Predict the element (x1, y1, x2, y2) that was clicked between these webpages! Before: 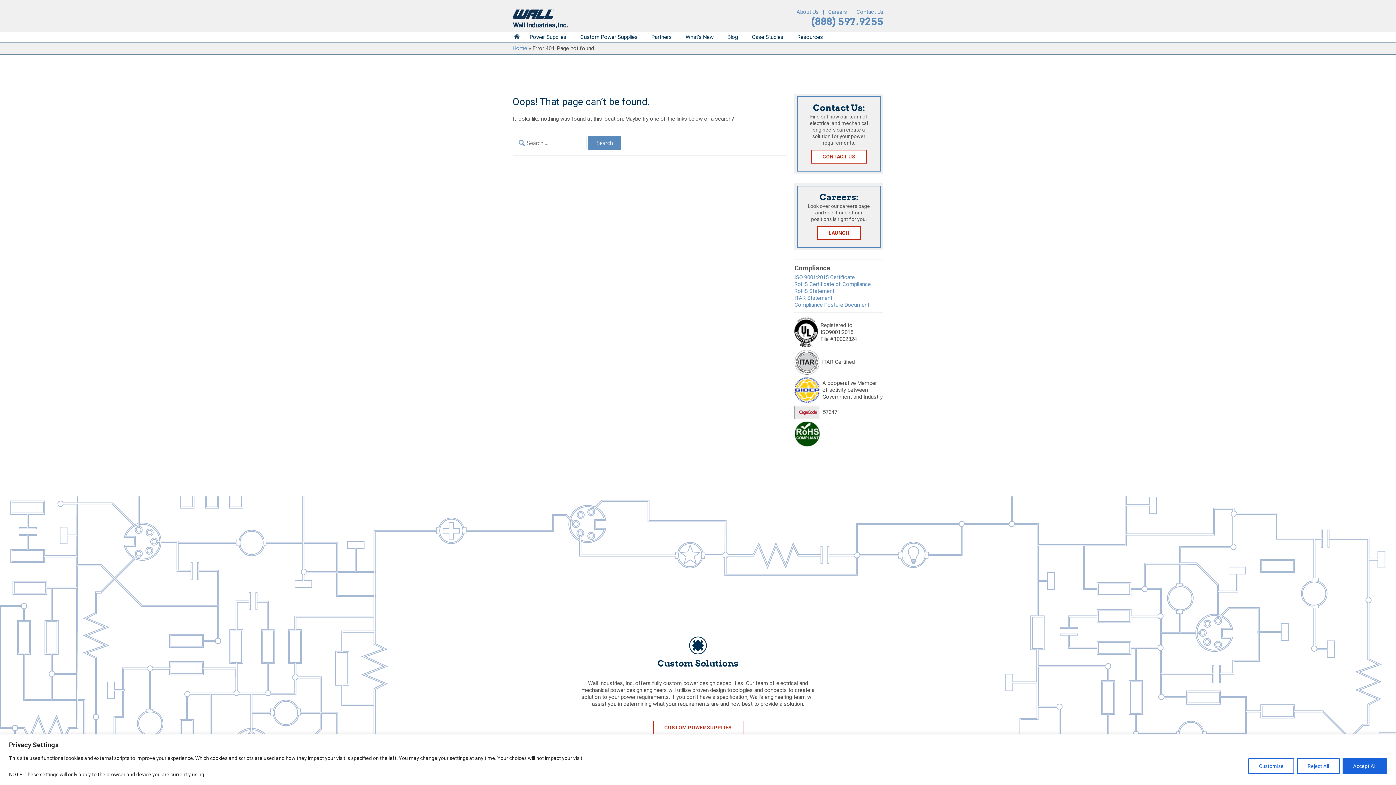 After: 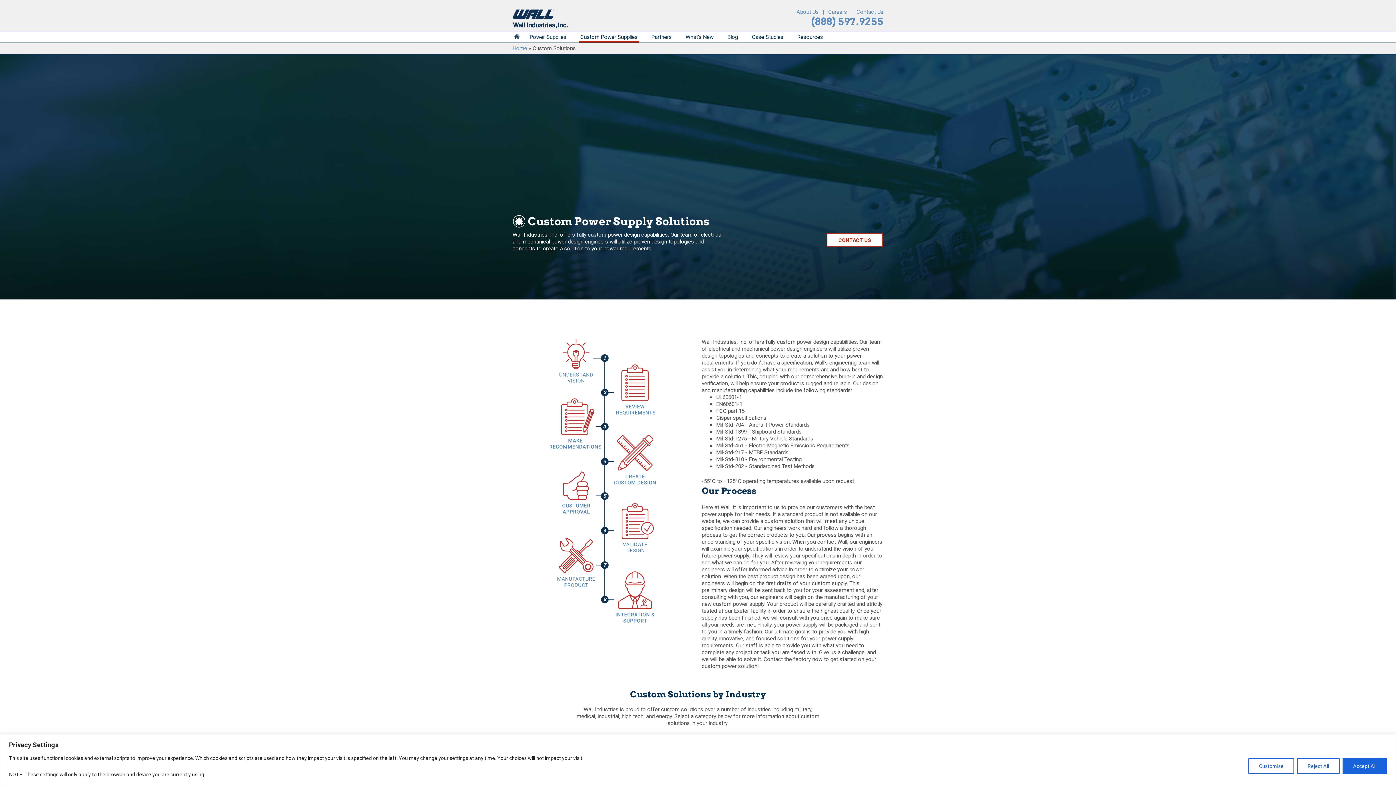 Action: label: Custom Power Supplies bbox: (578, 32, 639, 42)